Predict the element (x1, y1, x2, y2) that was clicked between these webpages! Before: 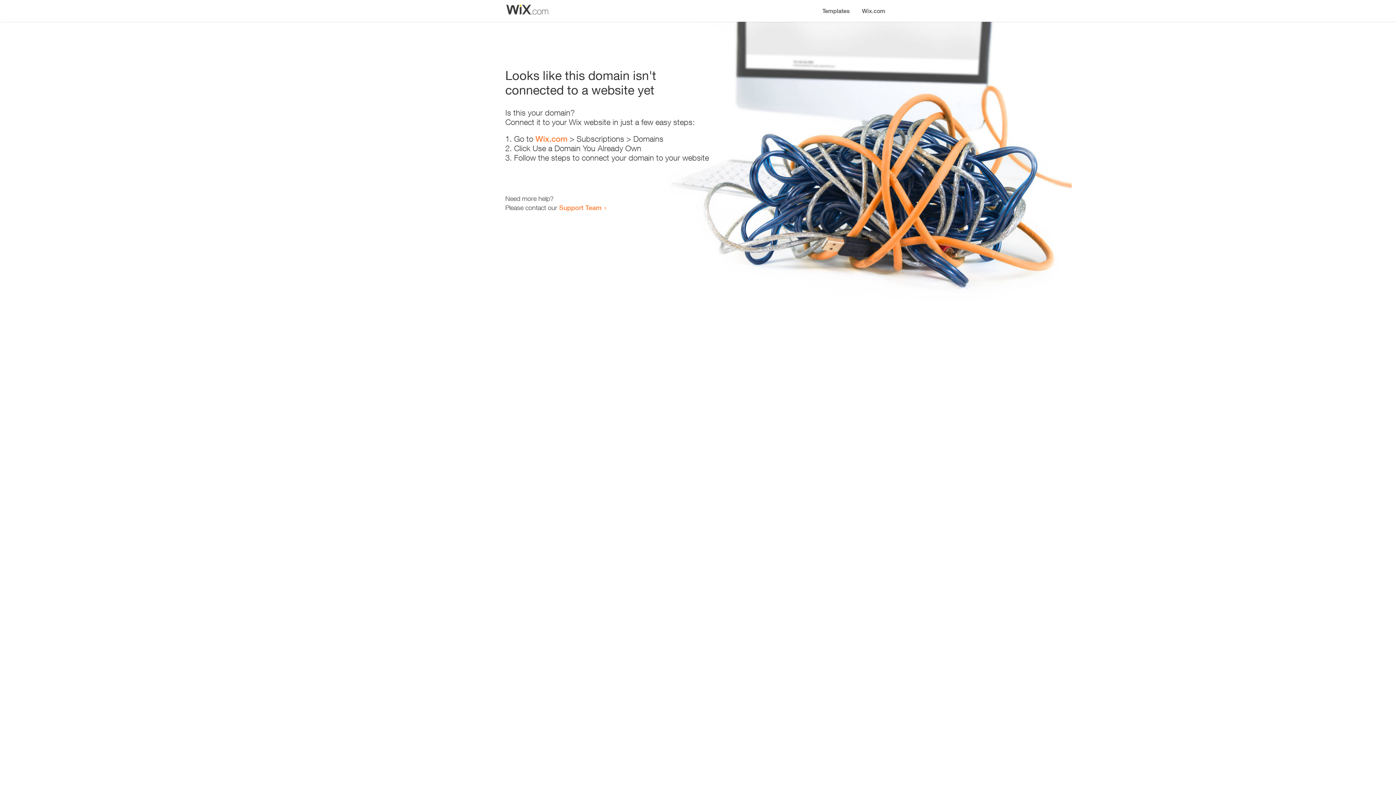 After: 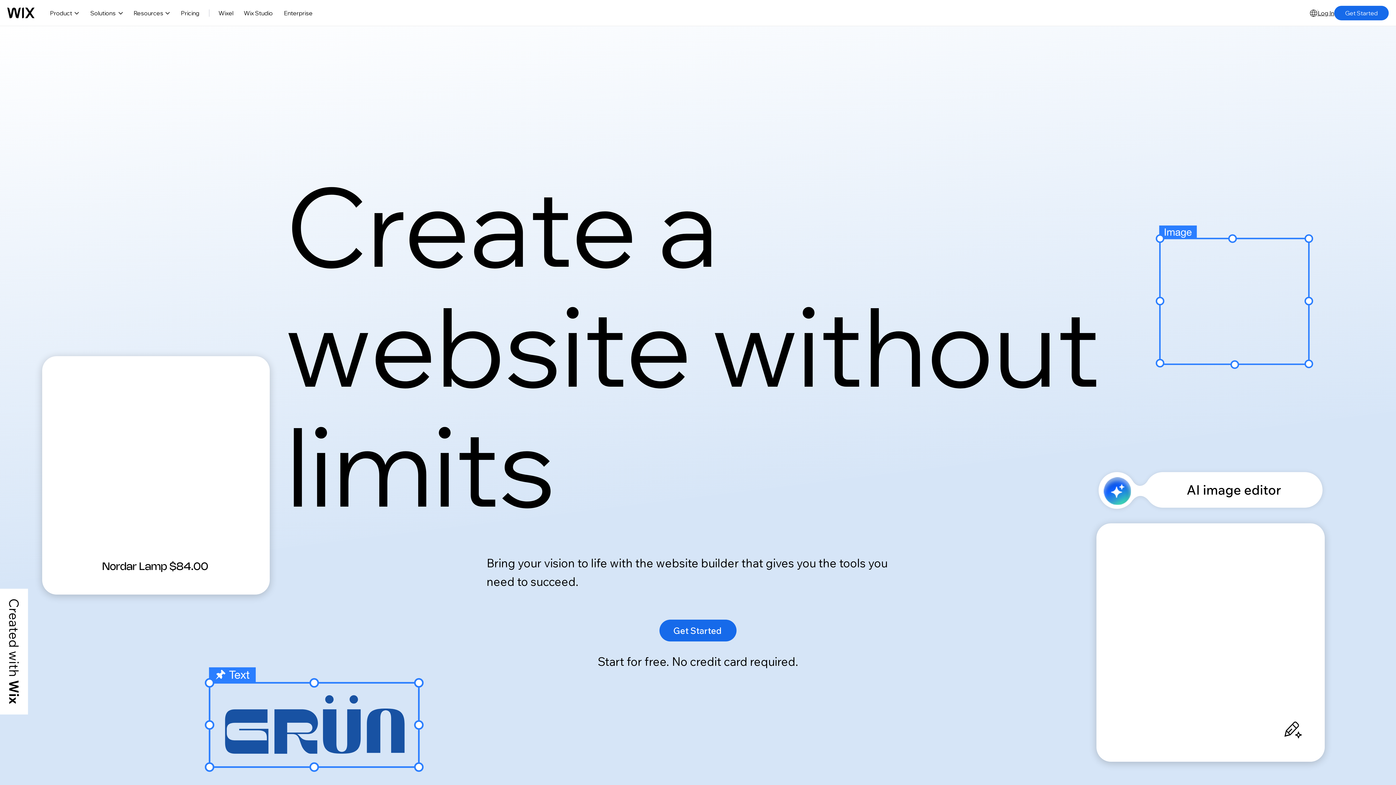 Action: bbox: (856, 0, 890, 14) label: Wix.com